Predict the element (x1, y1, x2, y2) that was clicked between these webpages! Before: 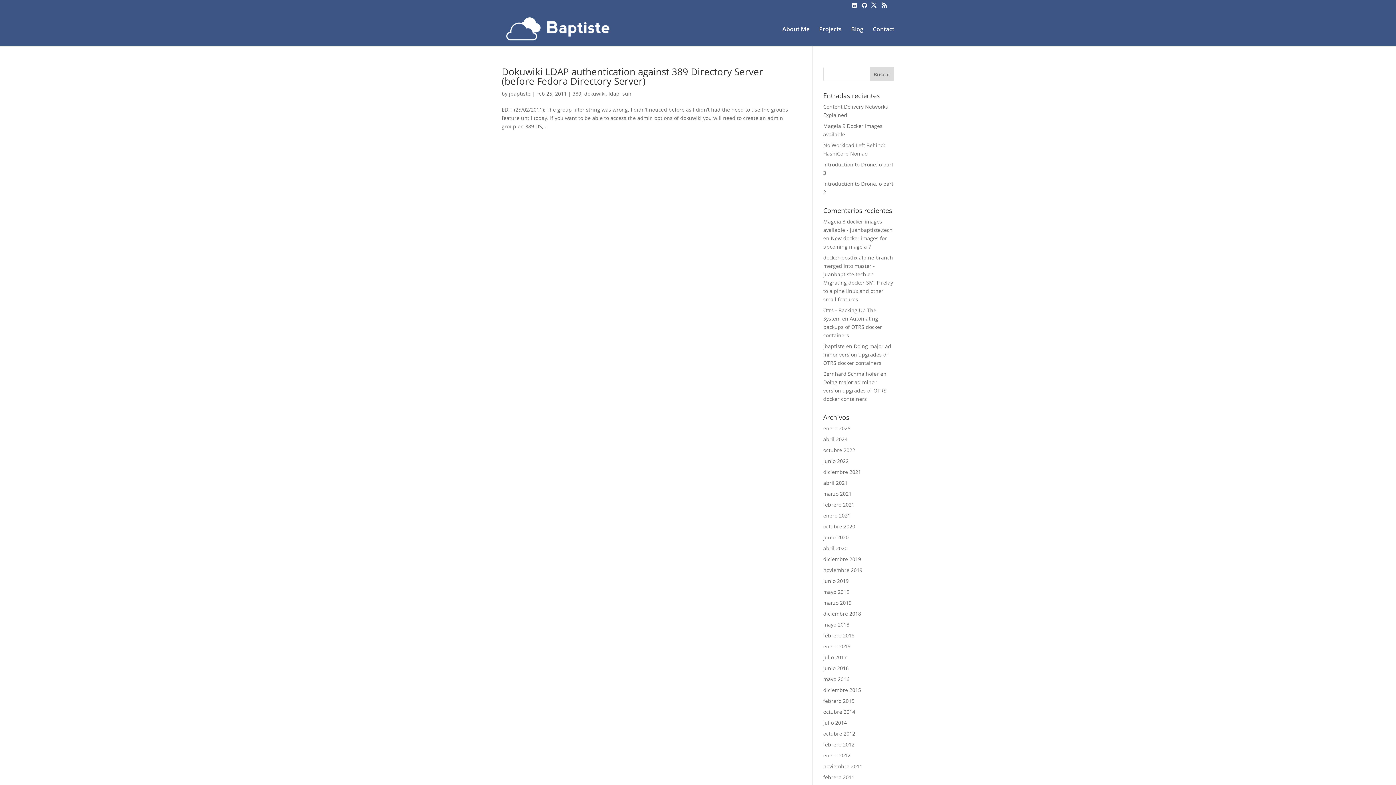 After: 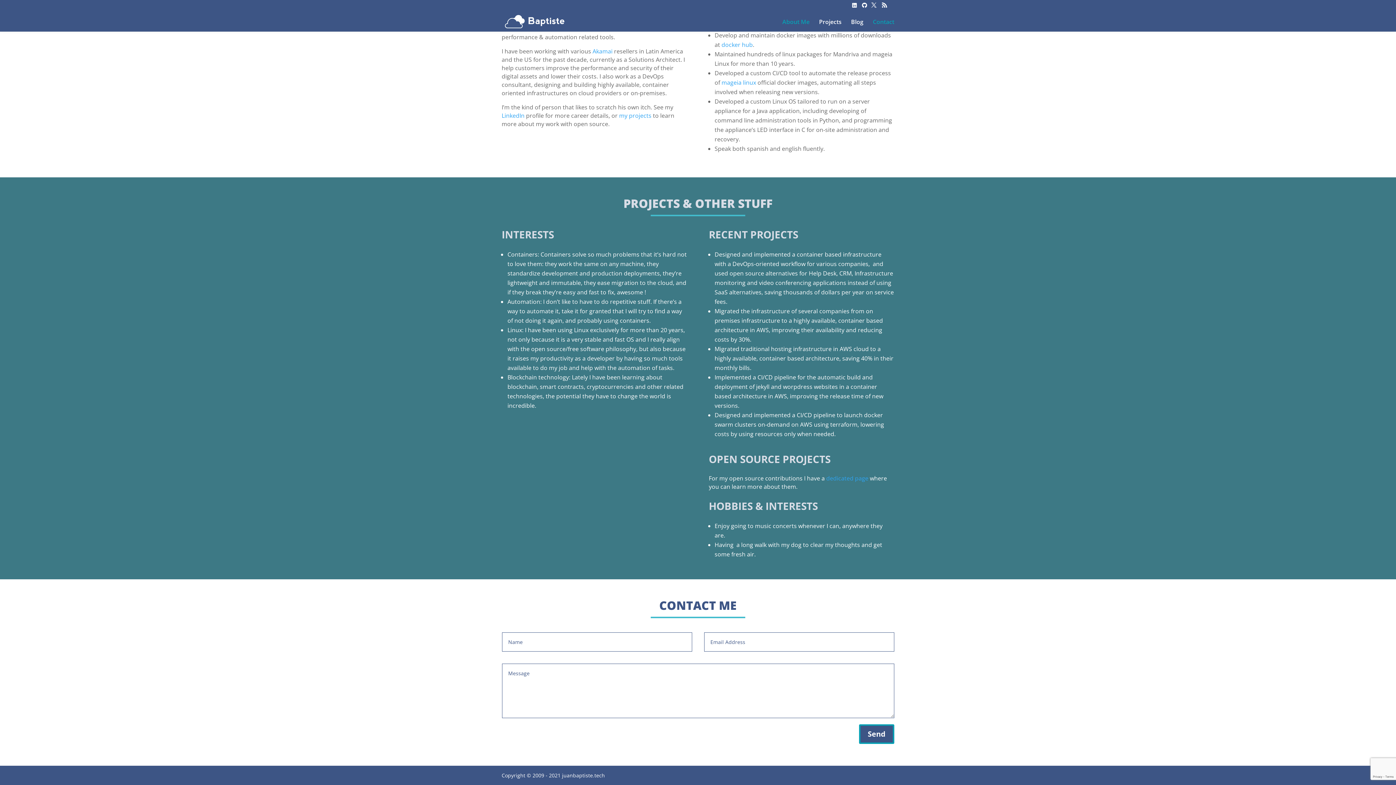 Action: label: Contact bbox: (873, 26, 894, 46)